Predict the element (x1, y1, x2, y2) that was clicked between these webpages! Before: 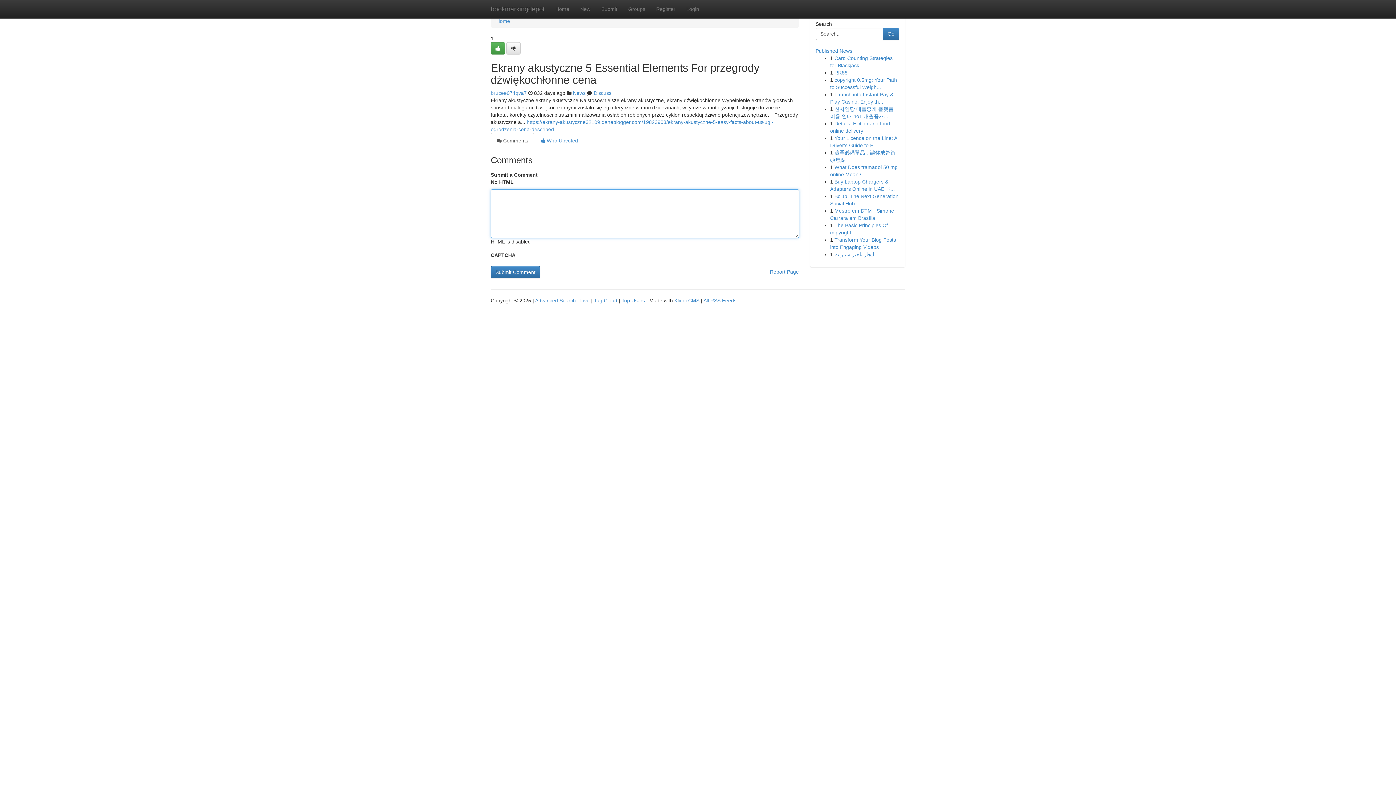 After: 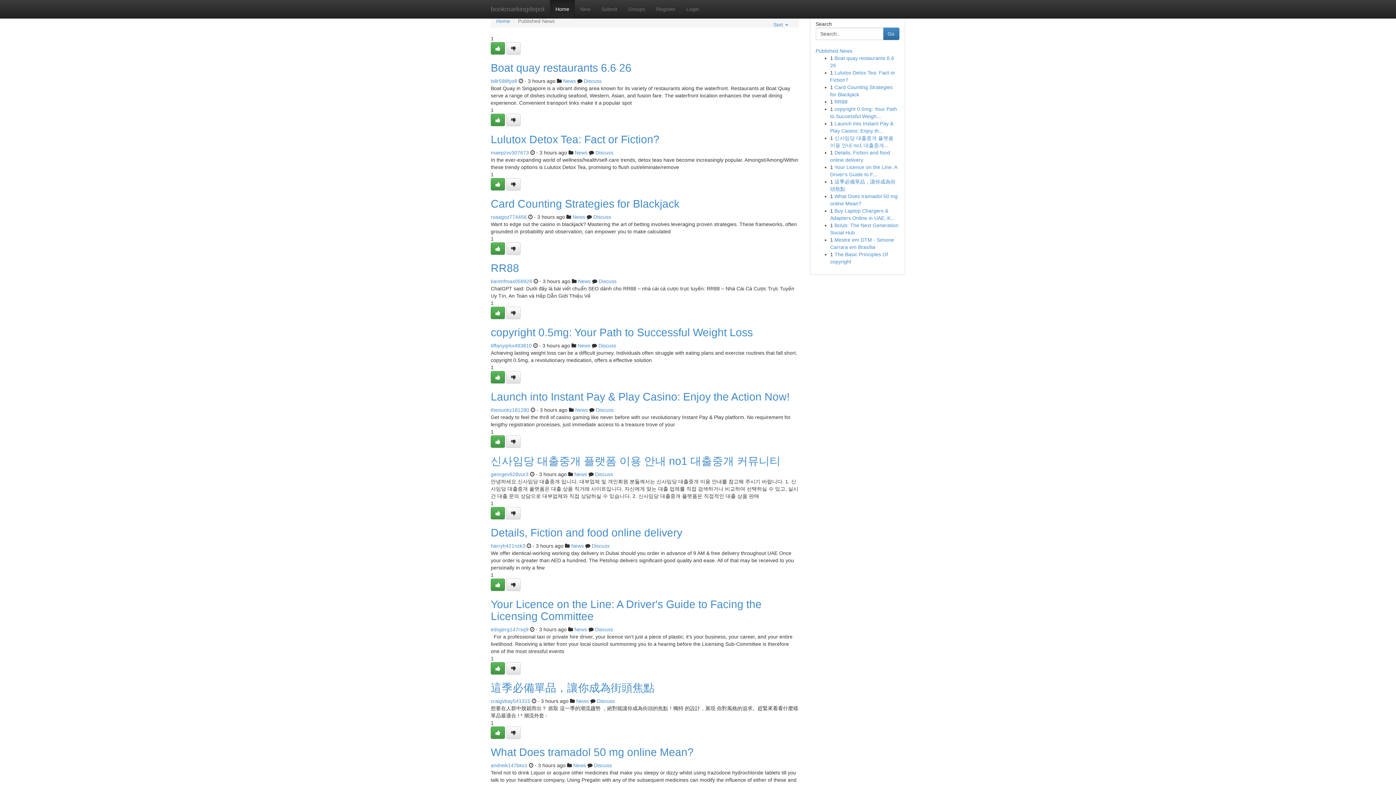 Action: bbox: (496, 18, 510, 24) label: Home